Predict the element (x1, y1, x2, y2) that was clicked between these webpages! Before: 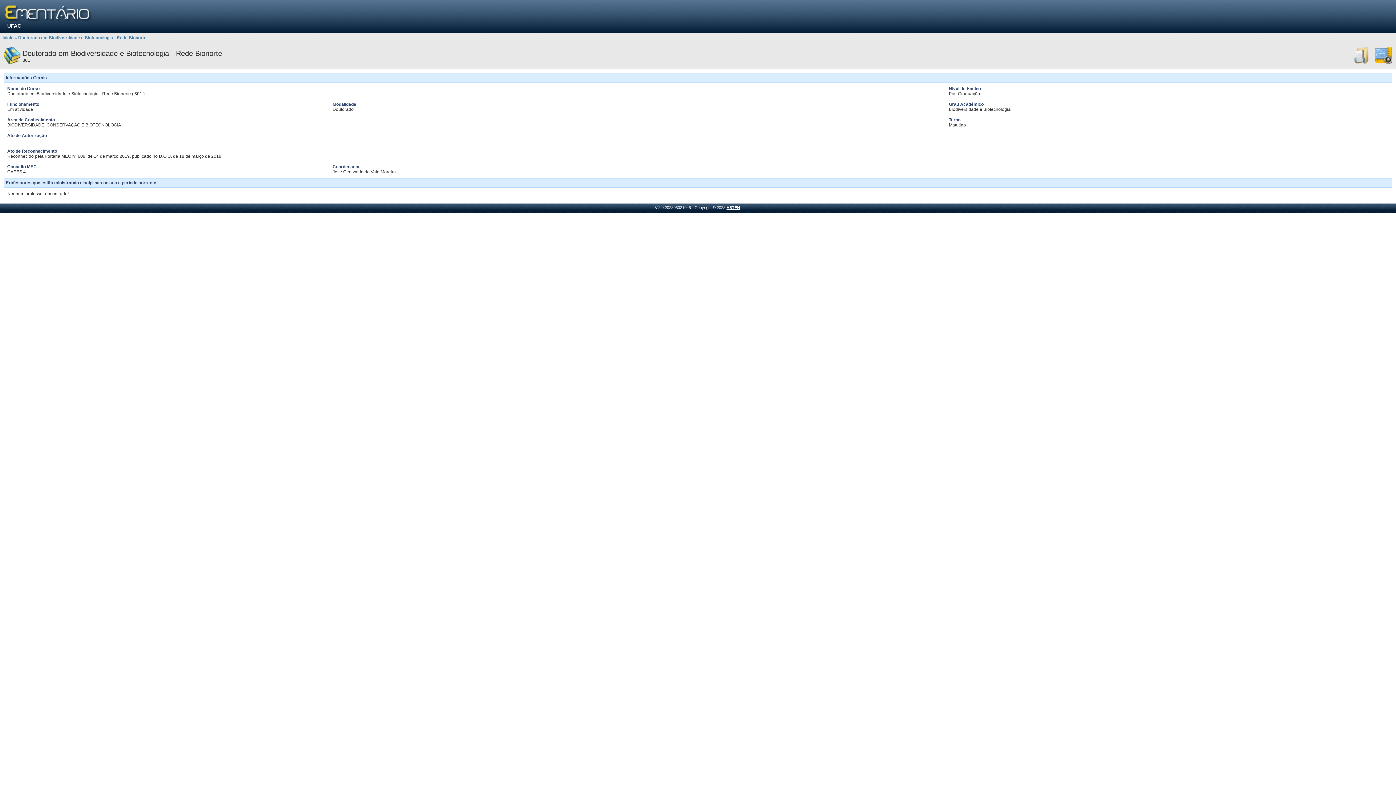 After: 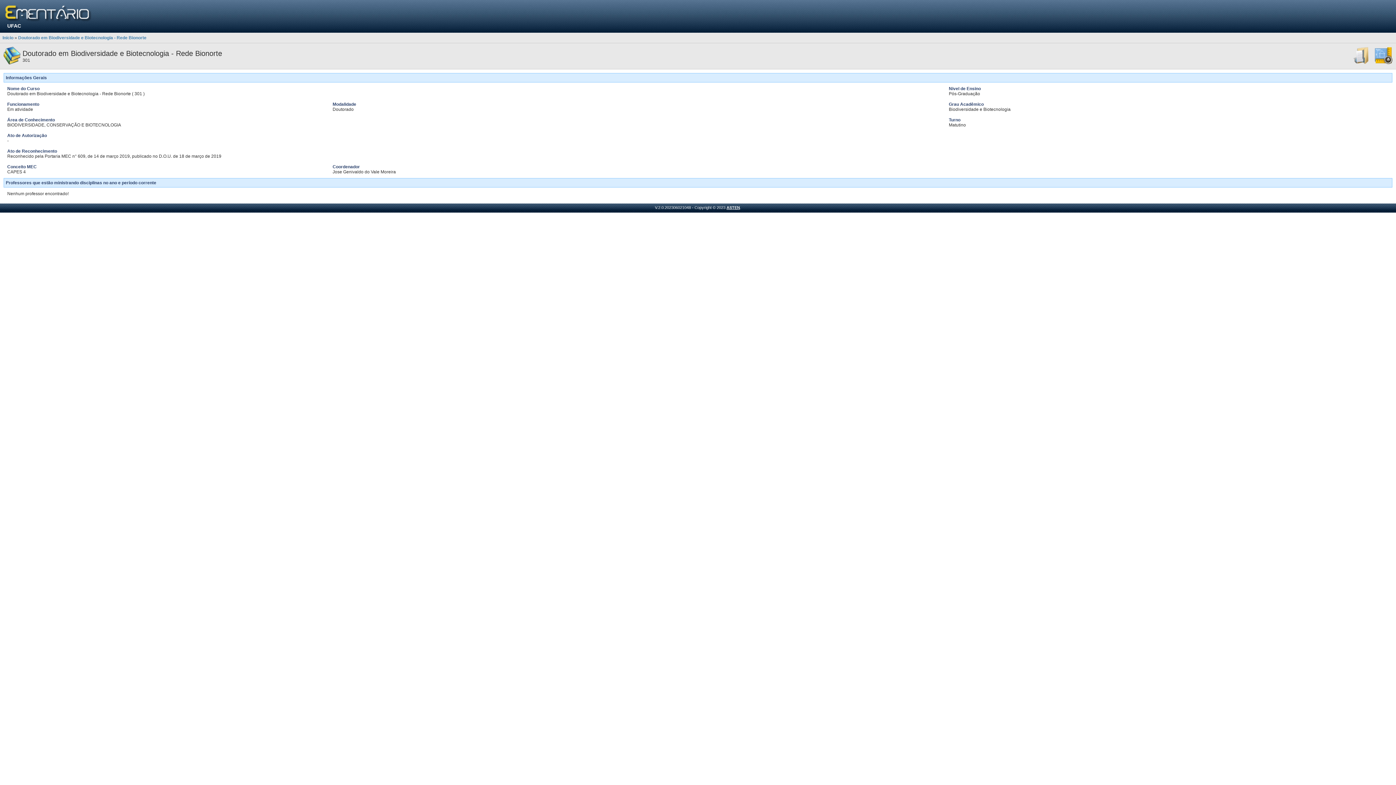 Action: bbox: (18, 35, 146, 40) label: Doutorado em Biodiversidade e Biotecnologia - Rede Bionorte